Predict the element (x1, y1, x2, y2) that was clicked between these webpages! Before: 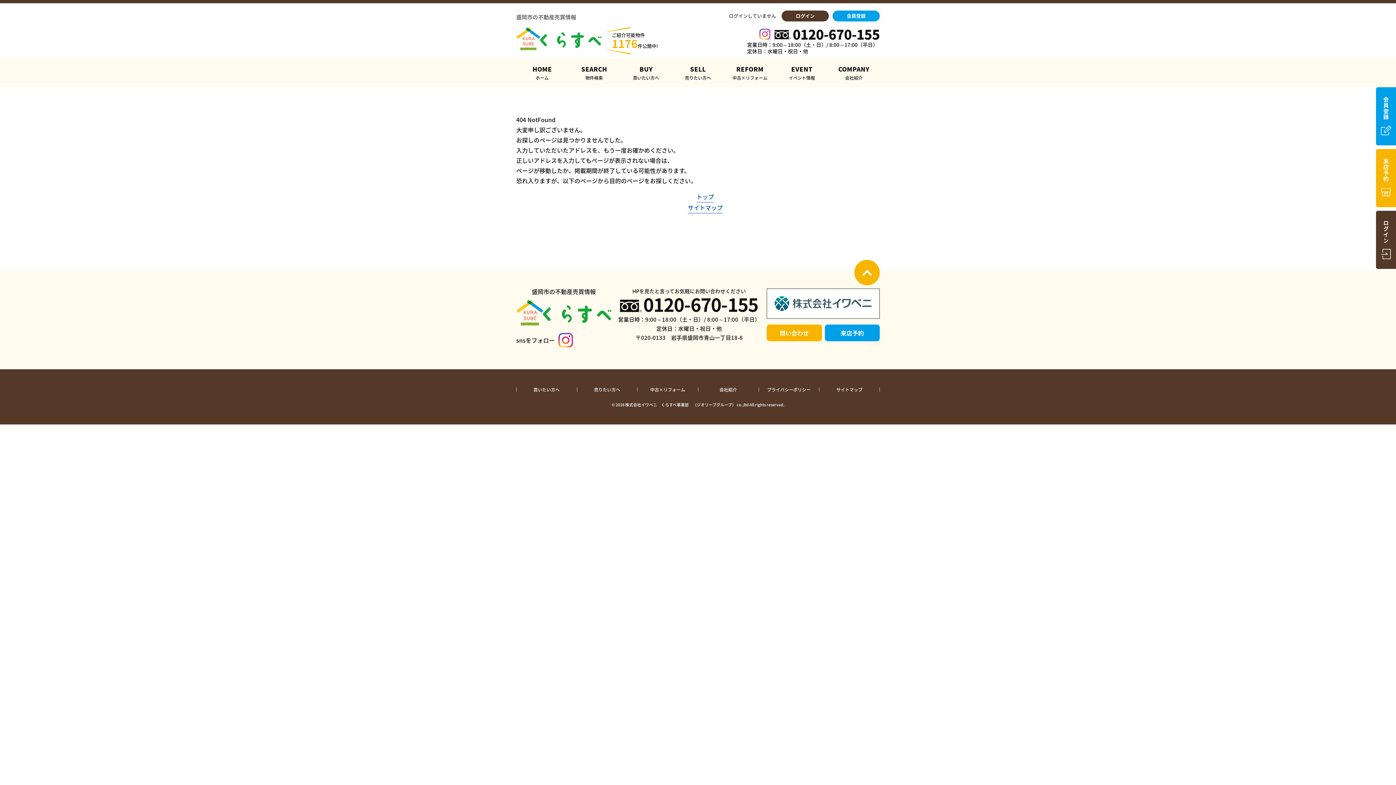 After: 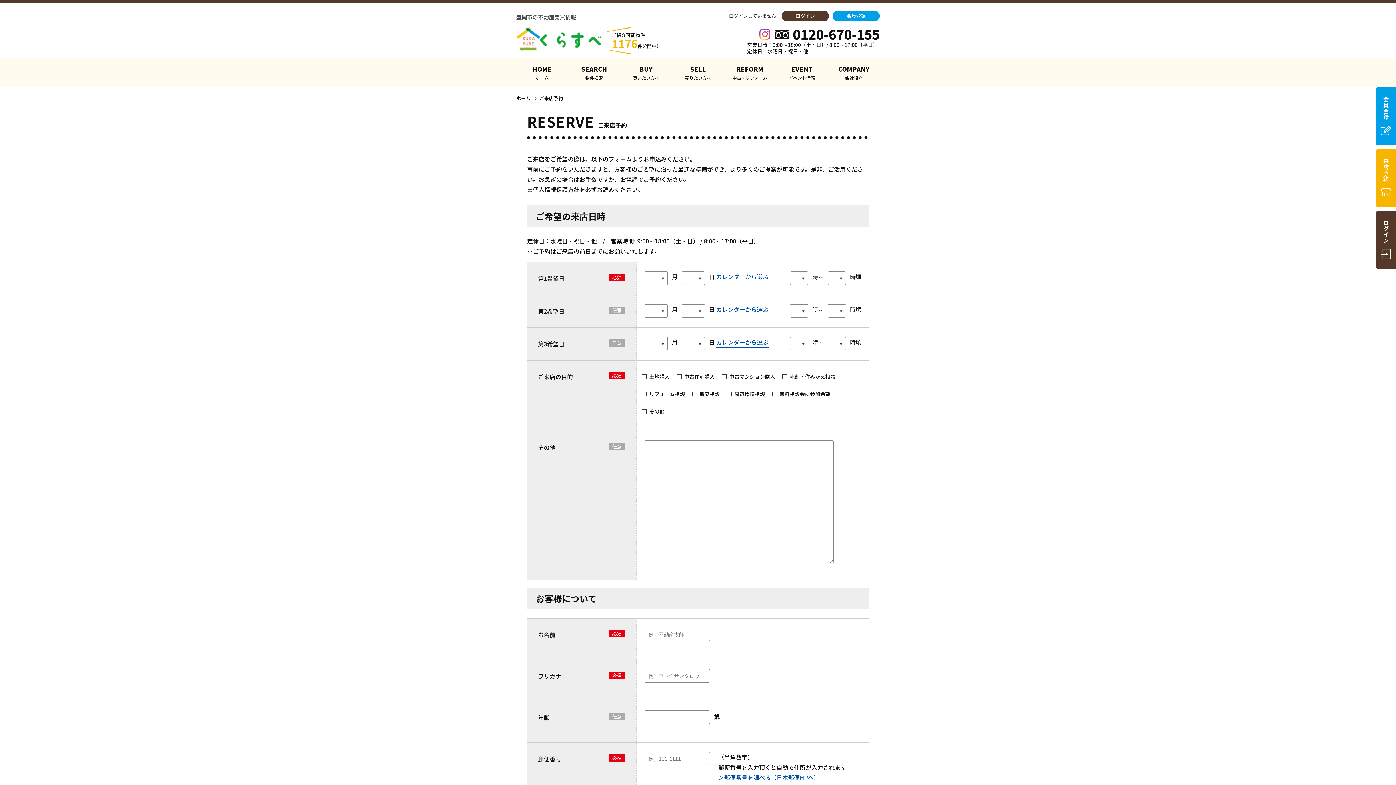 Action: bbox: (1376, 149, 1396, 207) label: 来店予約